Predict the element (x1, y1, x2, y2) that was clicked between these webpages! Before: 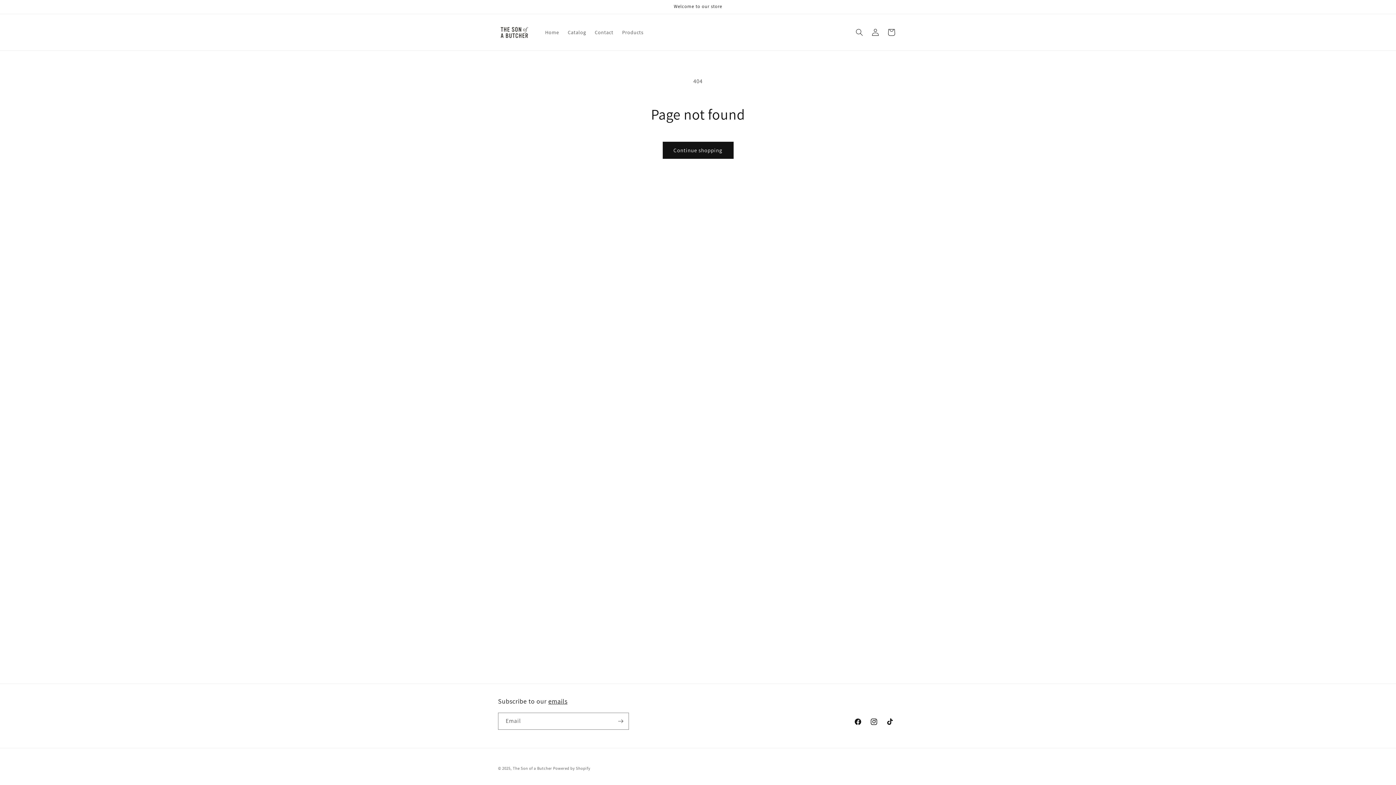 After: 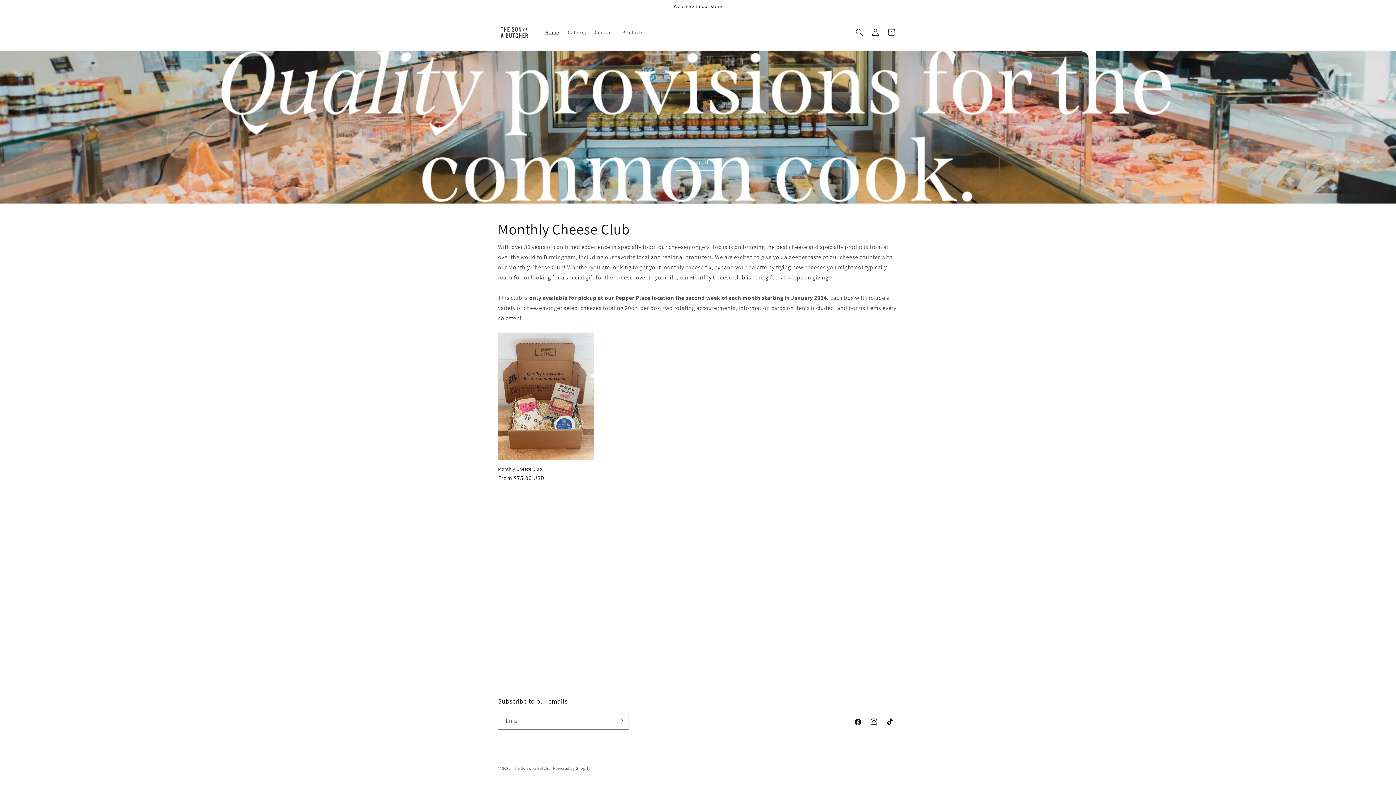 Action: bbox: (495, 21, 533, 43)